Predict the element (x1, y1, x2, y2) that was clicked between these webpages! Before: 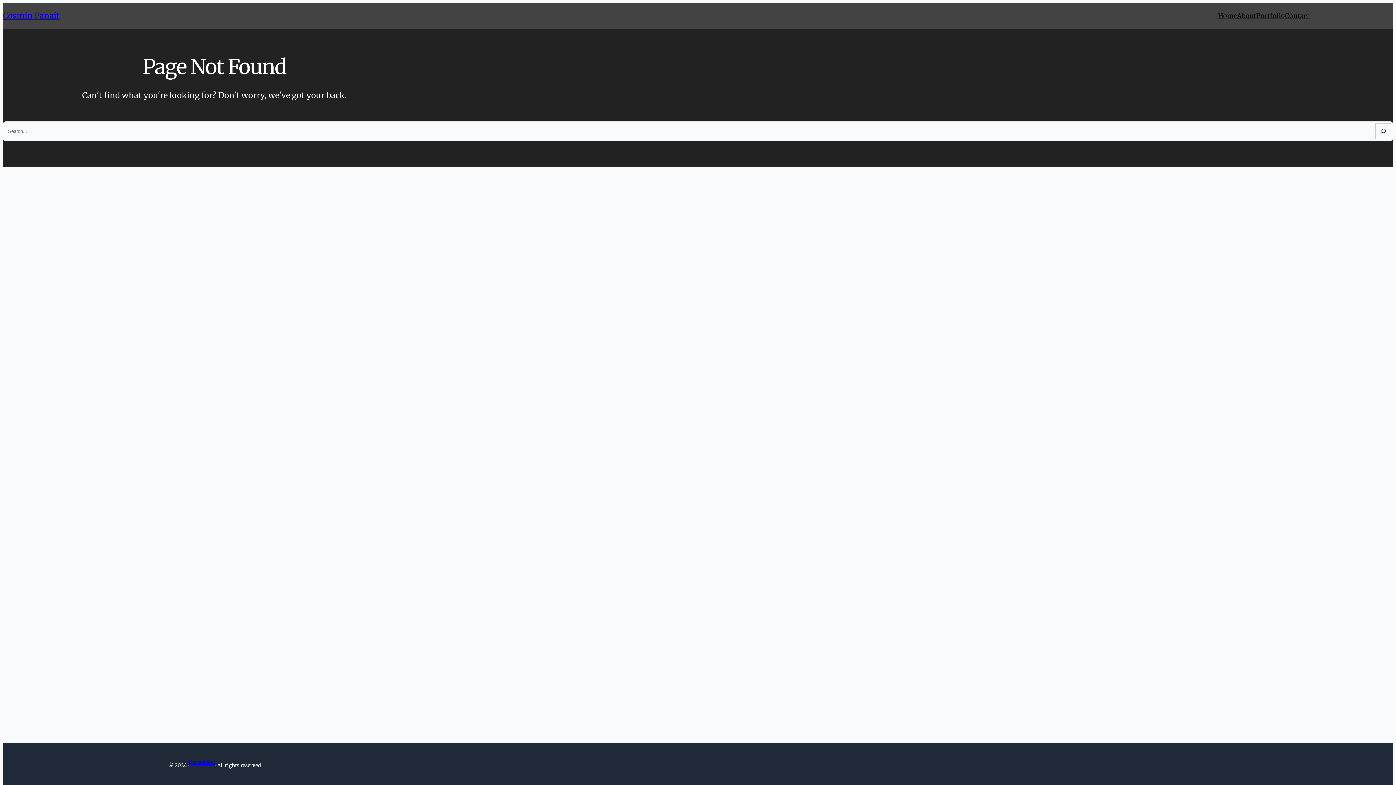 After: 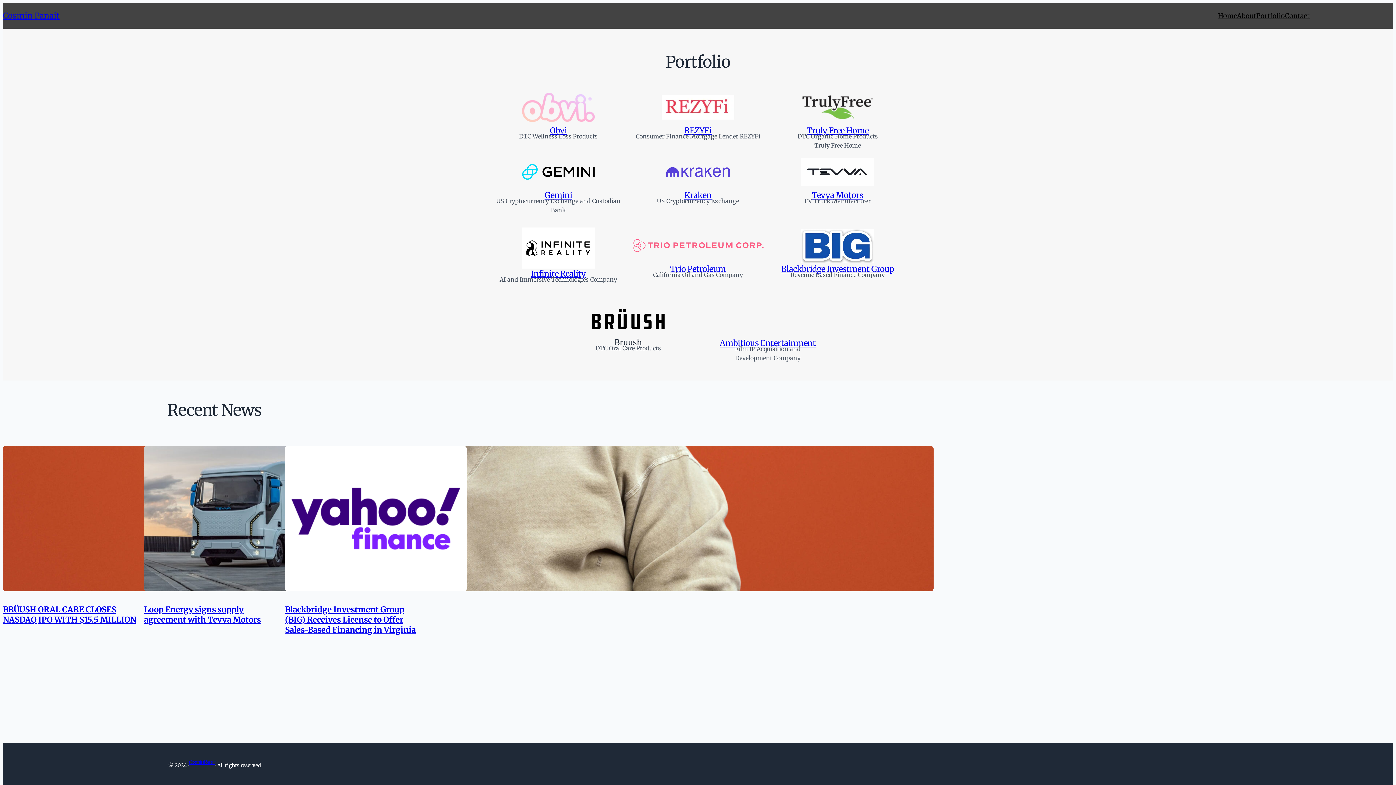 Action: label: Portfolio bbox: (1256, 10, 1285, 20)